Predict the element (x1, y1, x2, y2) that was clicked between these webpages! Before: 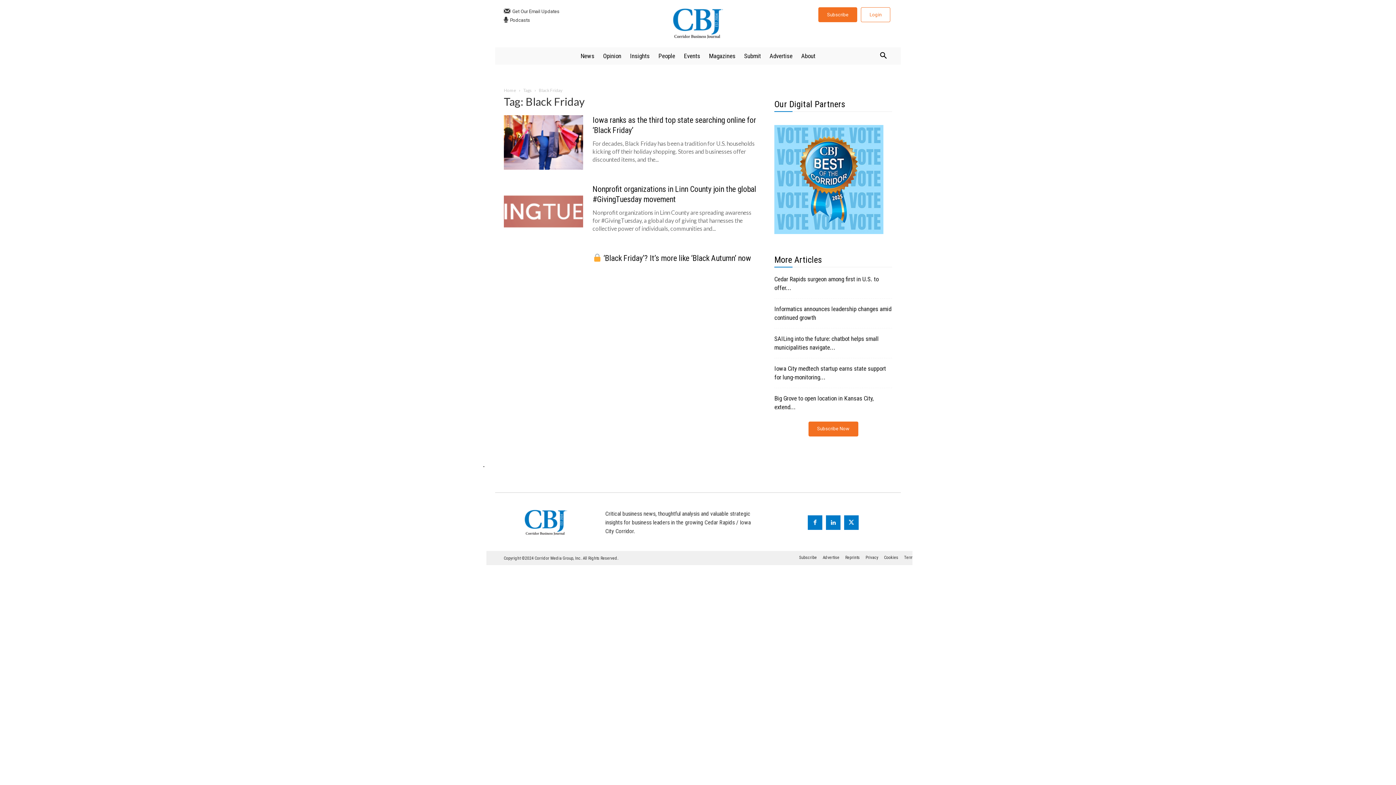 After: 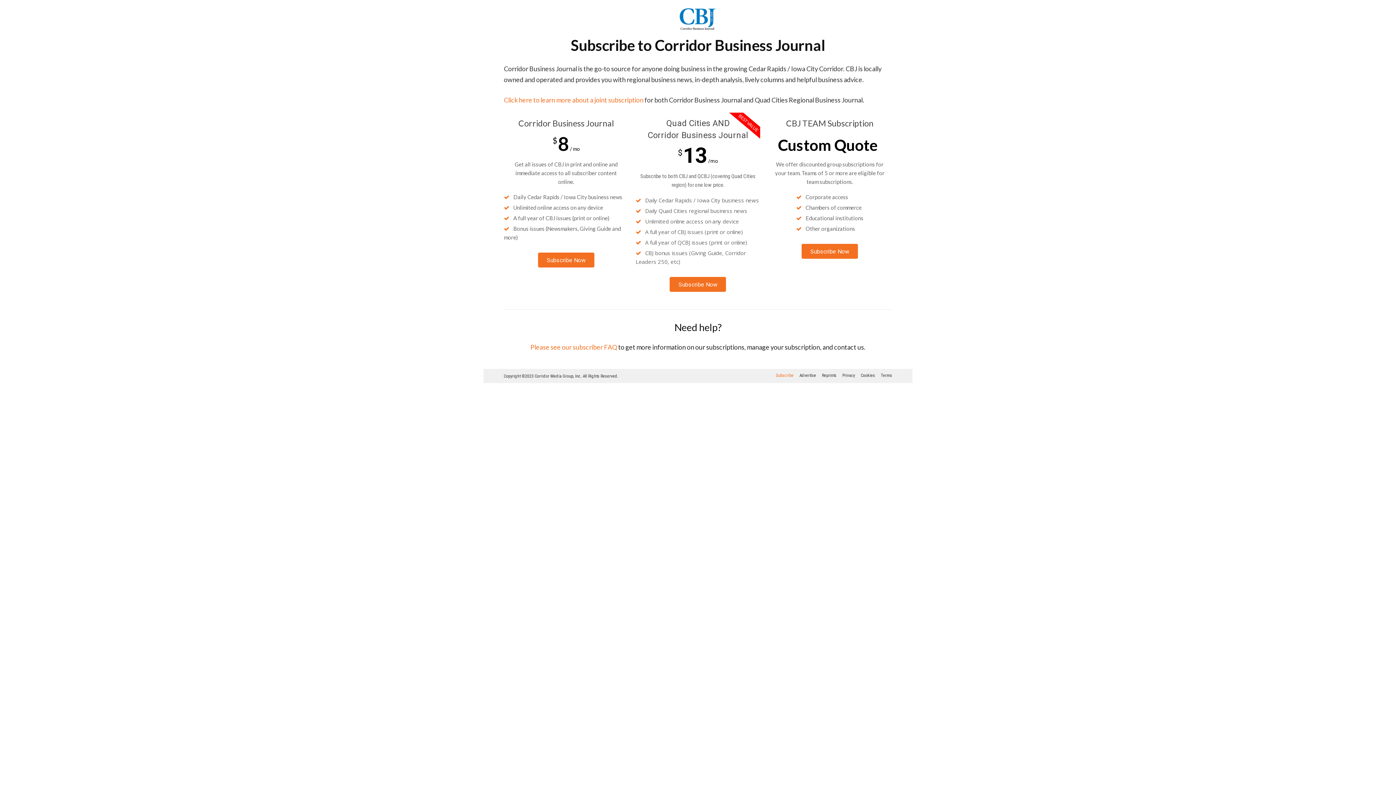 Action: label: Subscribe bbox: (799, 554, 817, 561)